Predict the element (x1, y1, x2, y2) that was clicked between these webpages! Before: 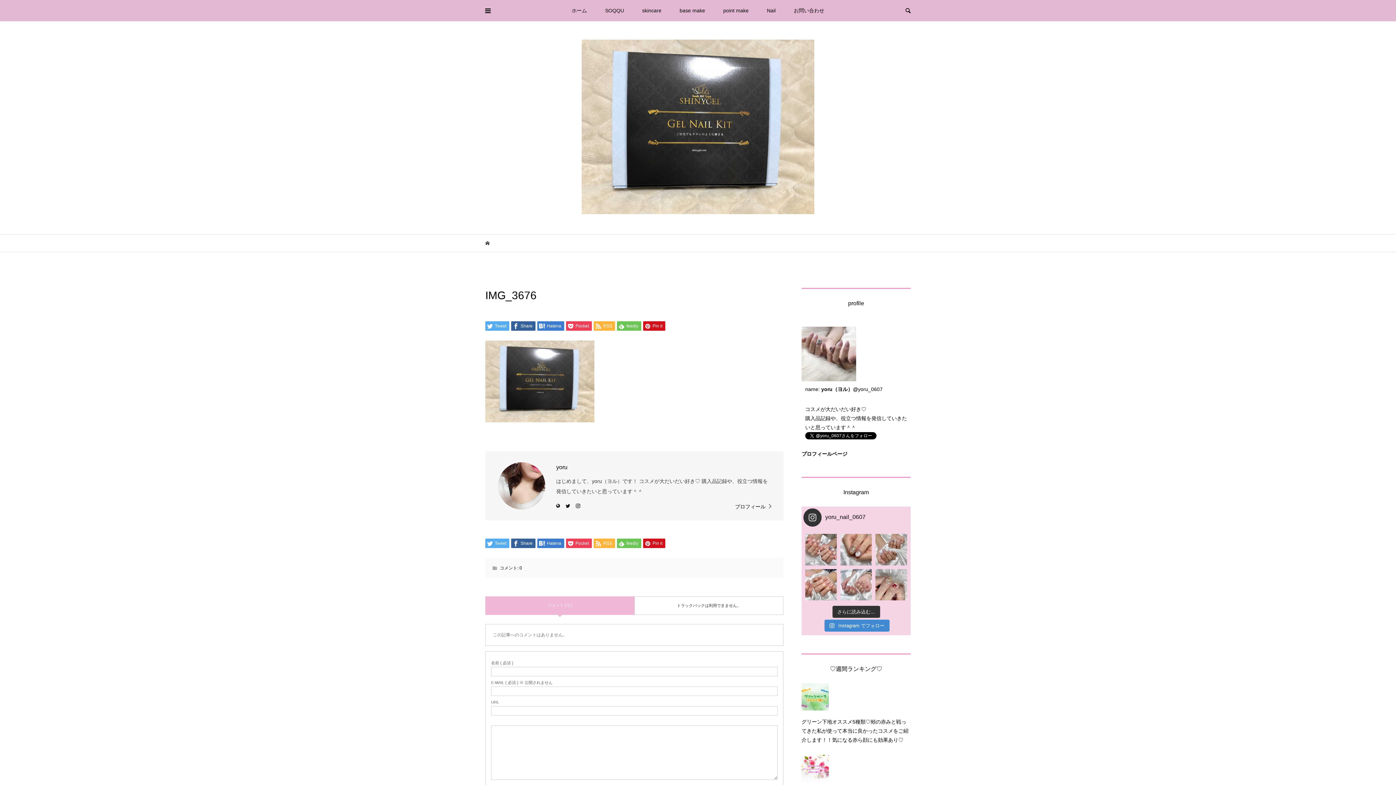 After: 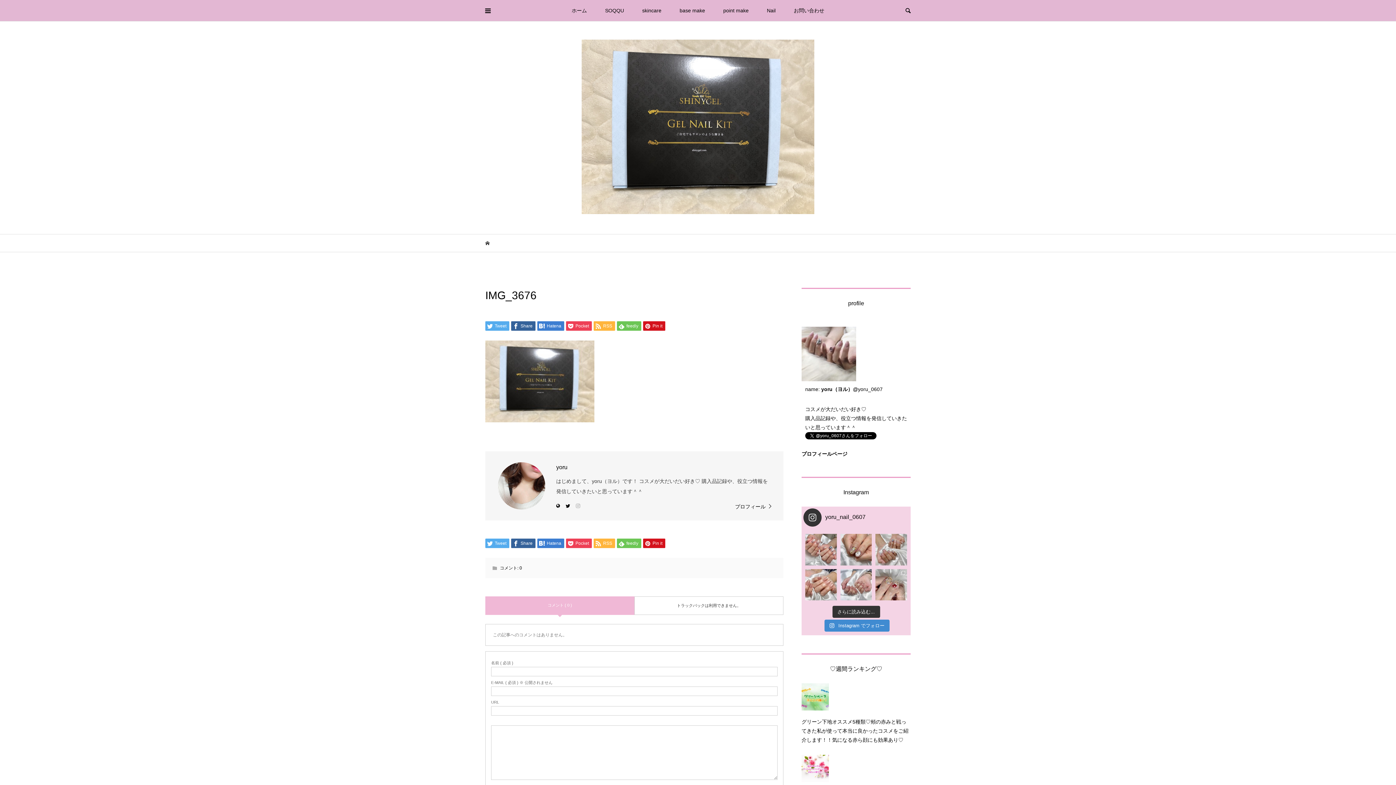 Action: bbox: (576, 504, 580, 509)